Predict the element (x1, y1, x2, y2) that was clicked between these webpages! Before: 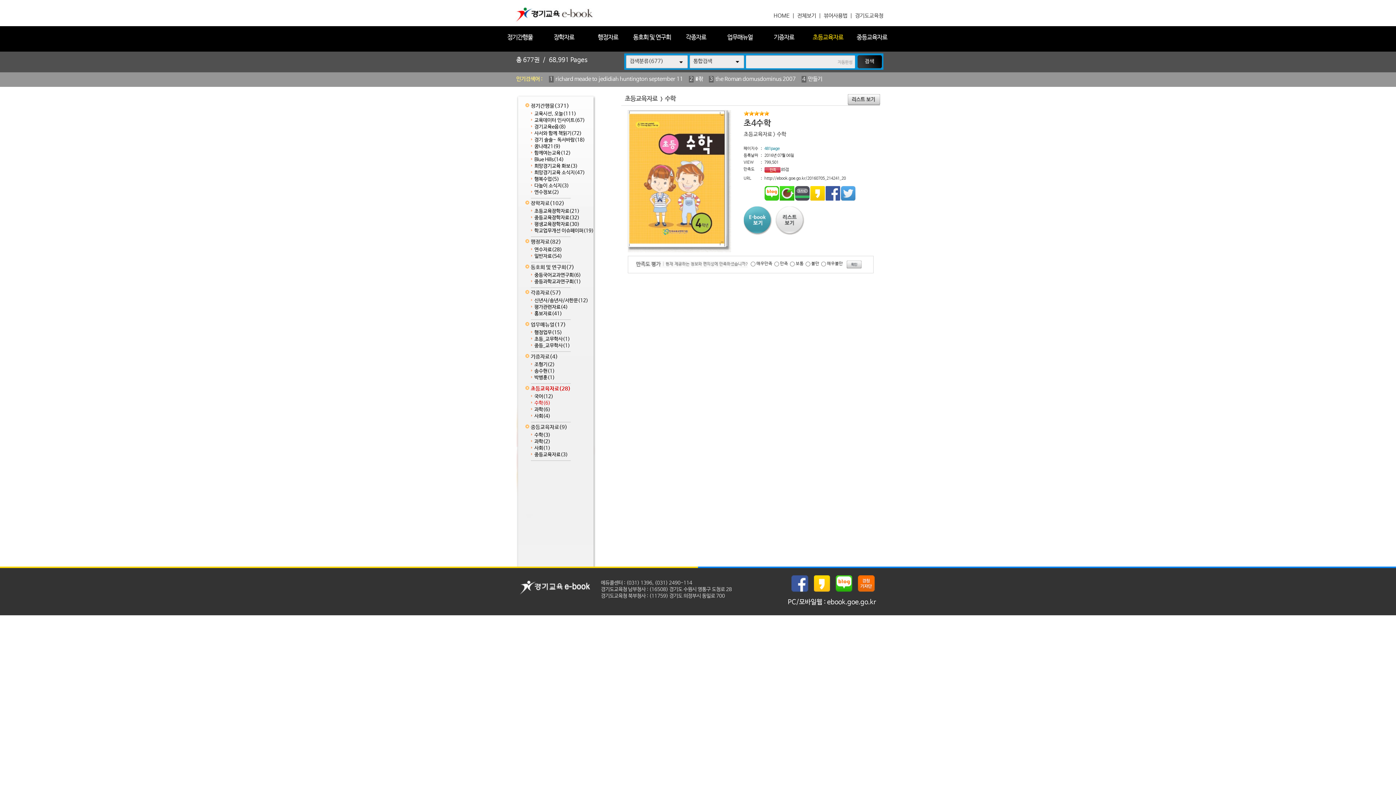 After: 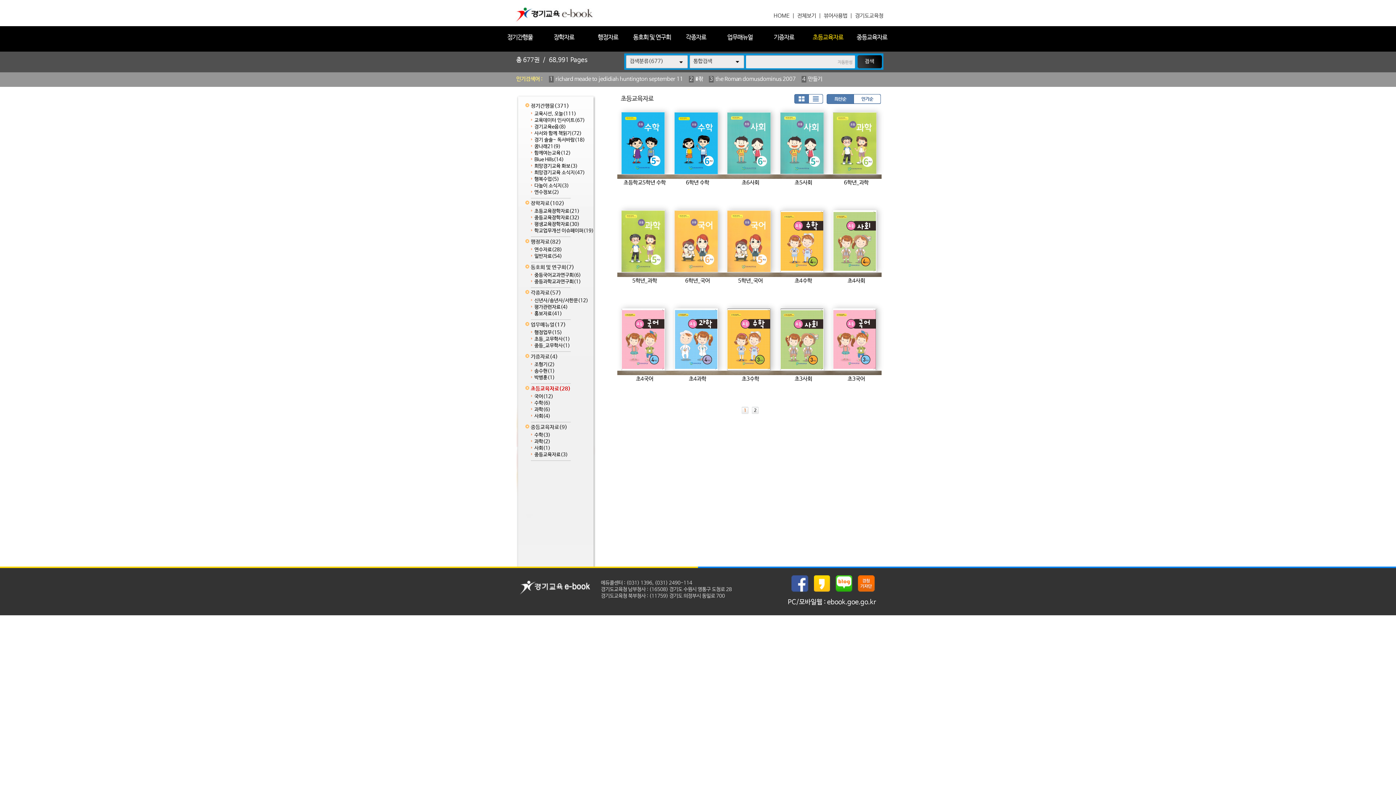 Action: bbox: (530, 386, 570, 392) label: 초등교육자료(28)